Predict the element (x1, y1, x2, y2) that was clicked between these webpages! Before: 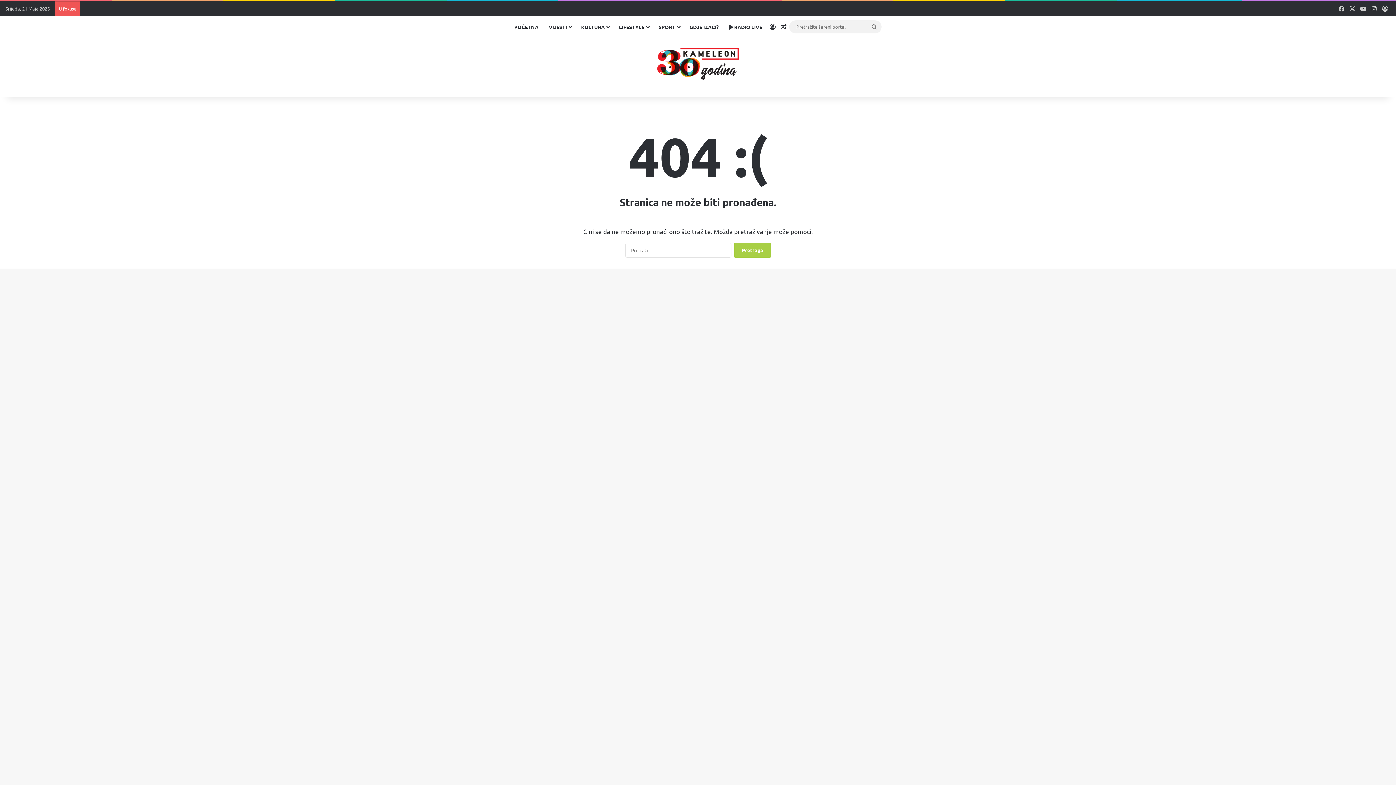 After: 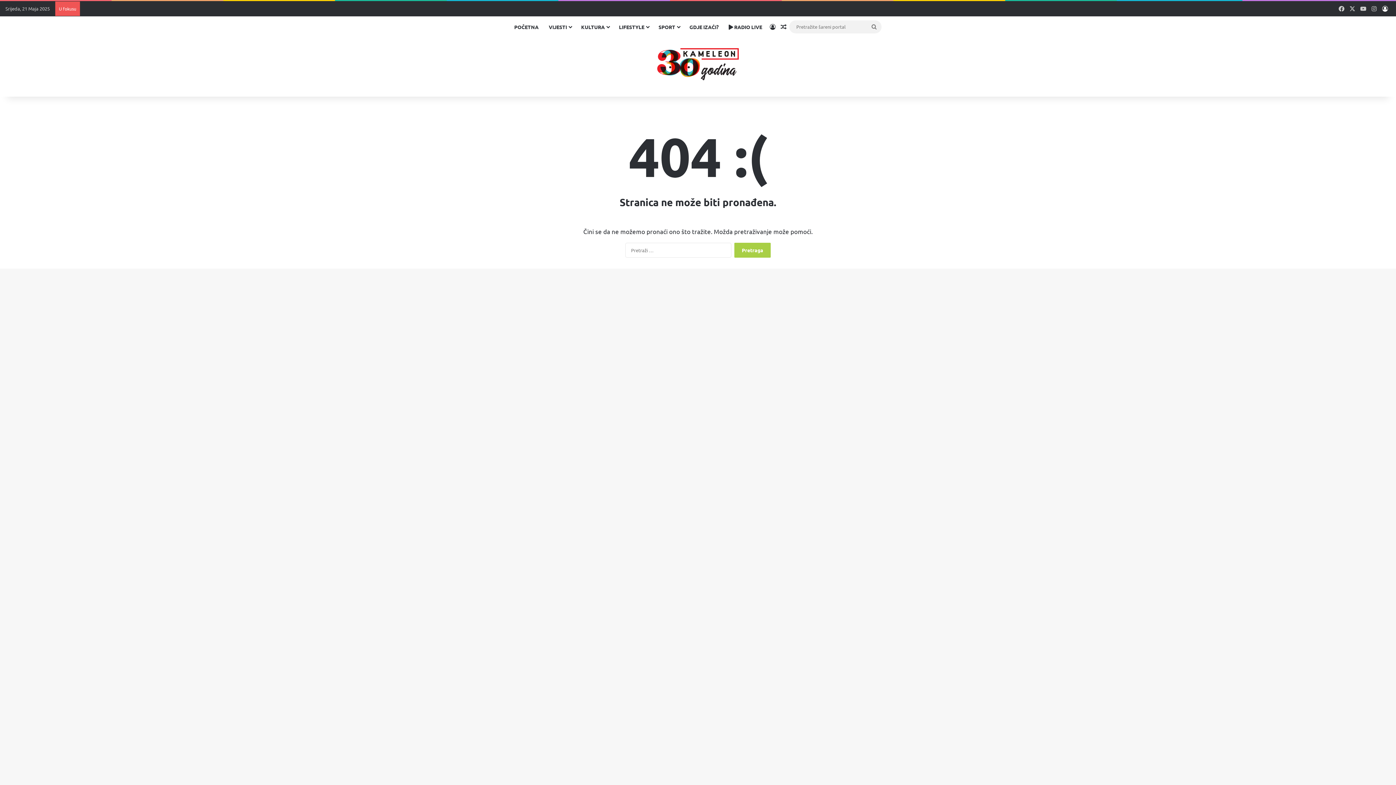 Action: bbox: (1380, 1, 1390, 16) label: Prijava